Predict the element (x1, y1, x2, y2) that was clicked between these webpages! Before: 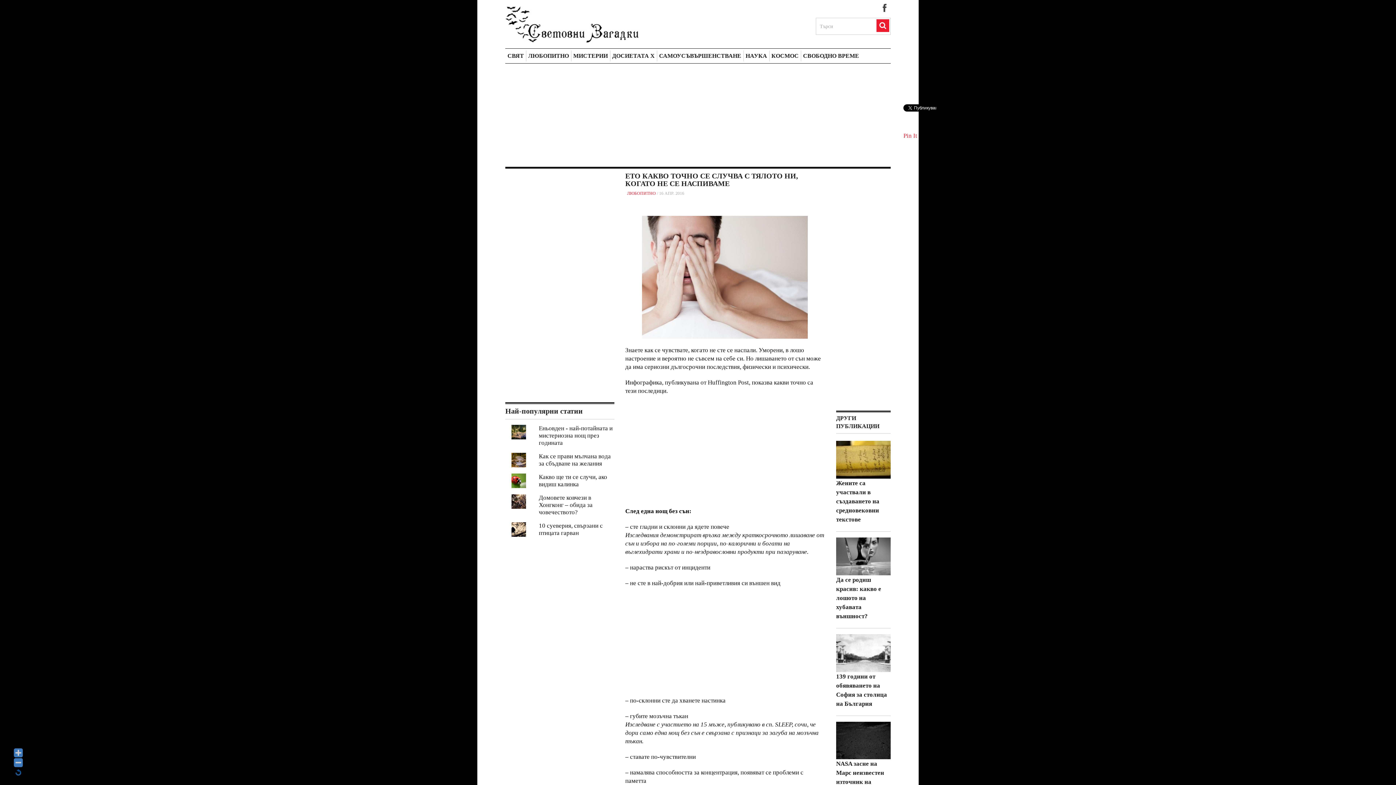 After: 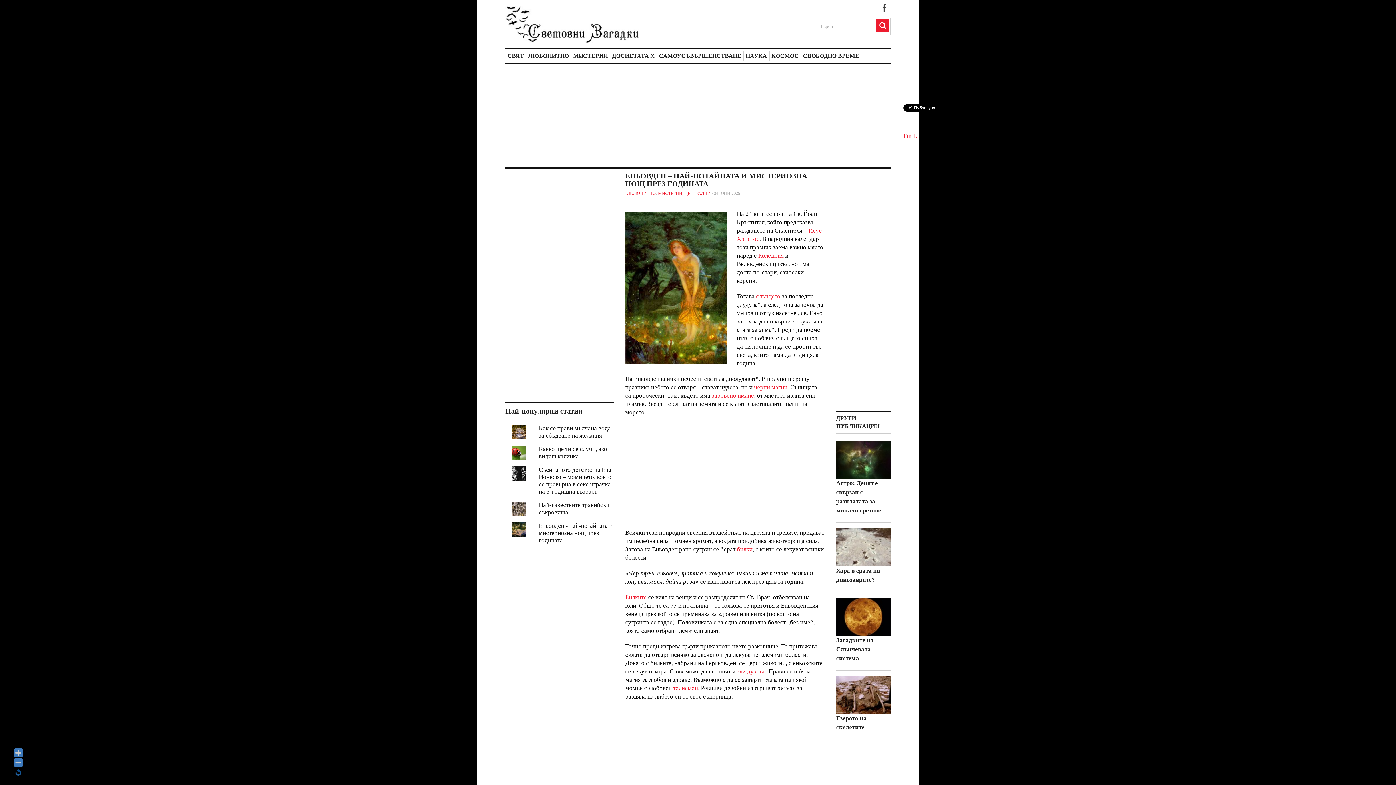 Action: bbox: (539, 425, 612, 446) label: Еньовден - най-потайната и мистериозна нощ през годината